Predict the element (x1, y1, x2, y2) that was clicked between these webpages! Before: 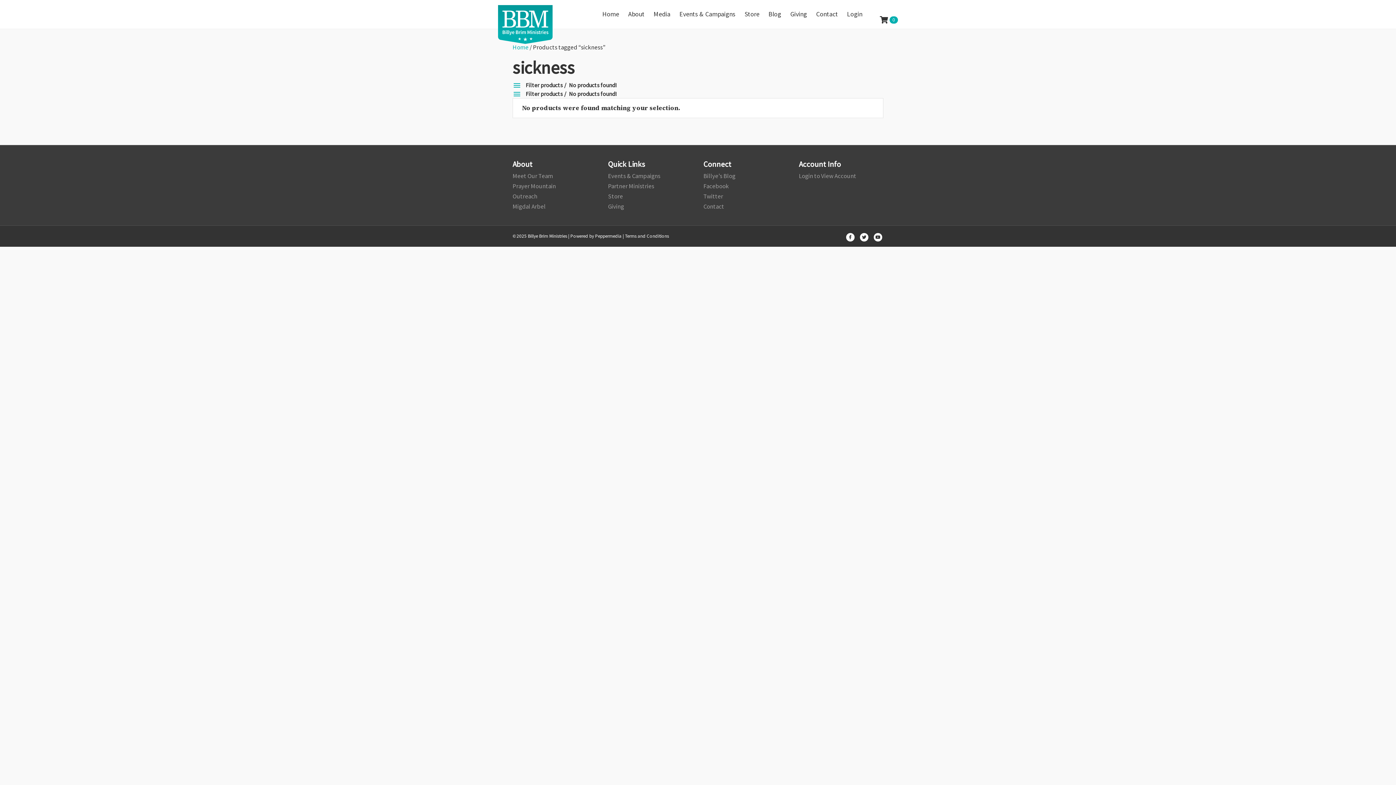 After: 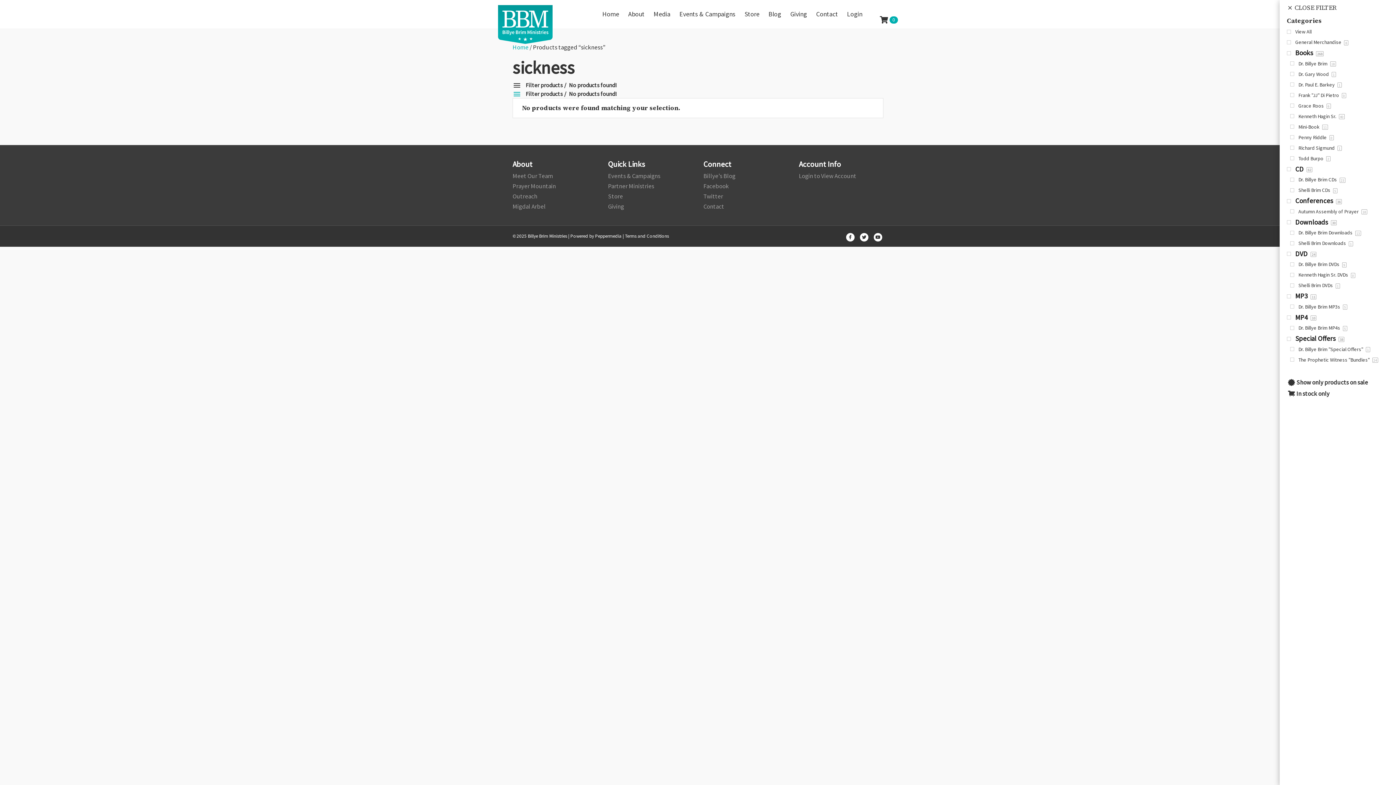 Action: bbox: (512, 80, 521, 89)